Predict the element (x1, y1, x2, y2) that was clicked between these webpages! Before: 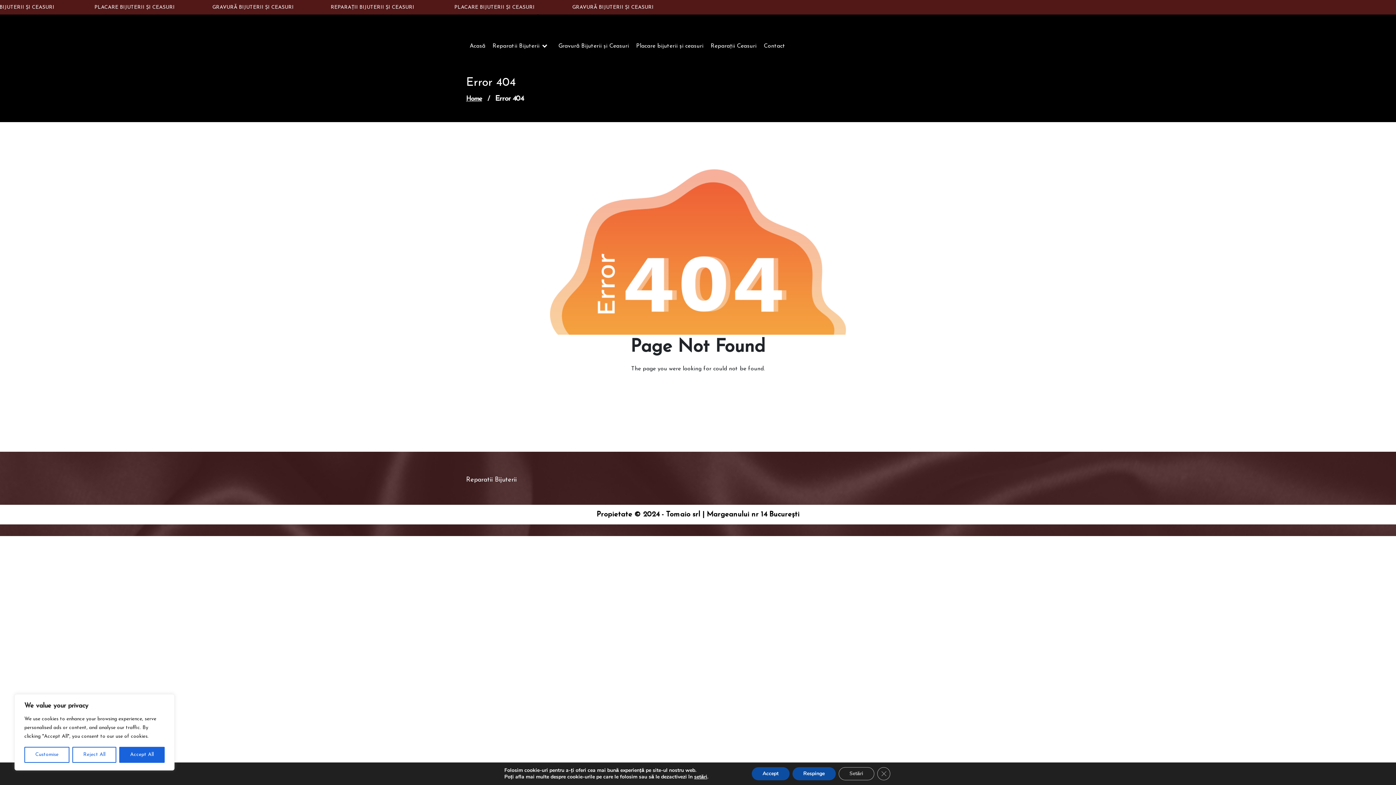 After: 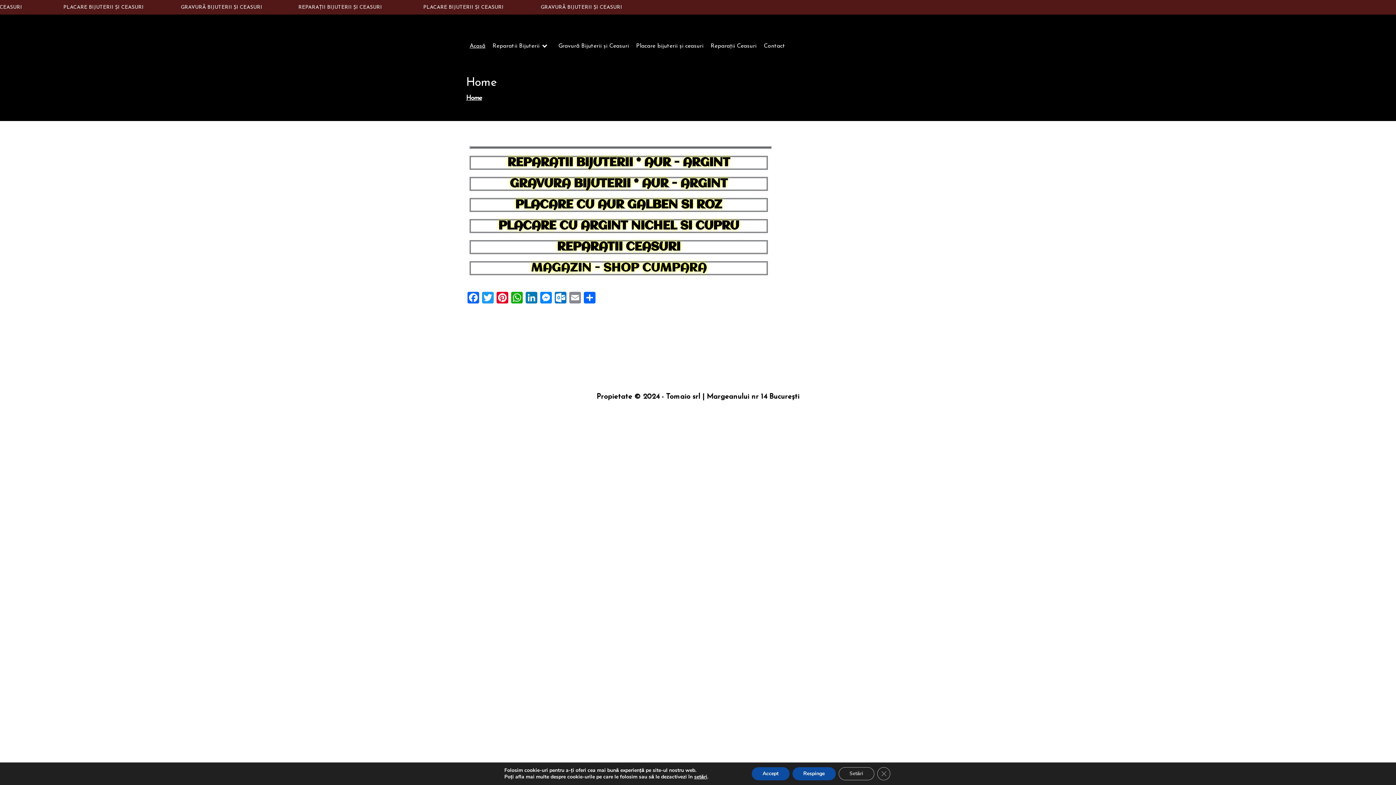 Action: label: Home bbox: (466, 95, 482, 102)